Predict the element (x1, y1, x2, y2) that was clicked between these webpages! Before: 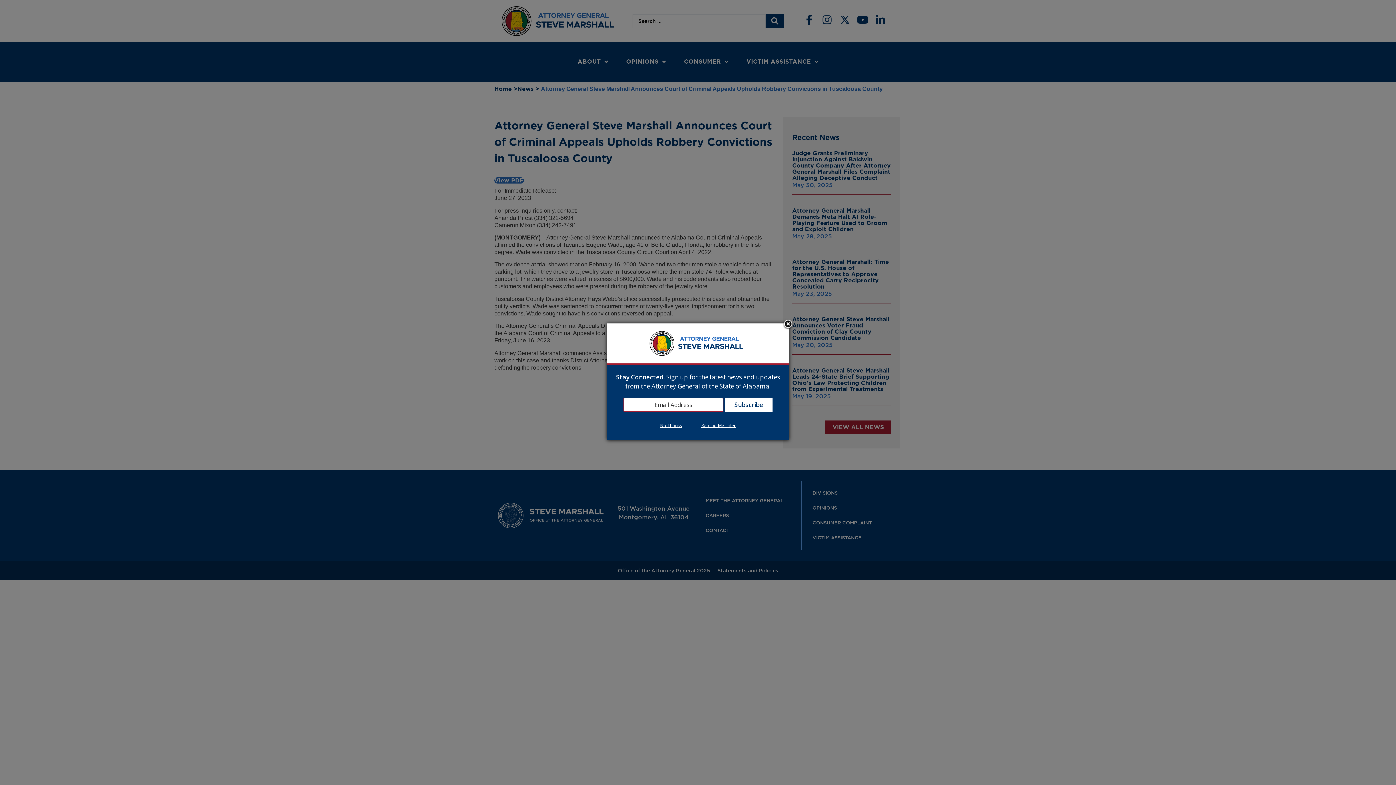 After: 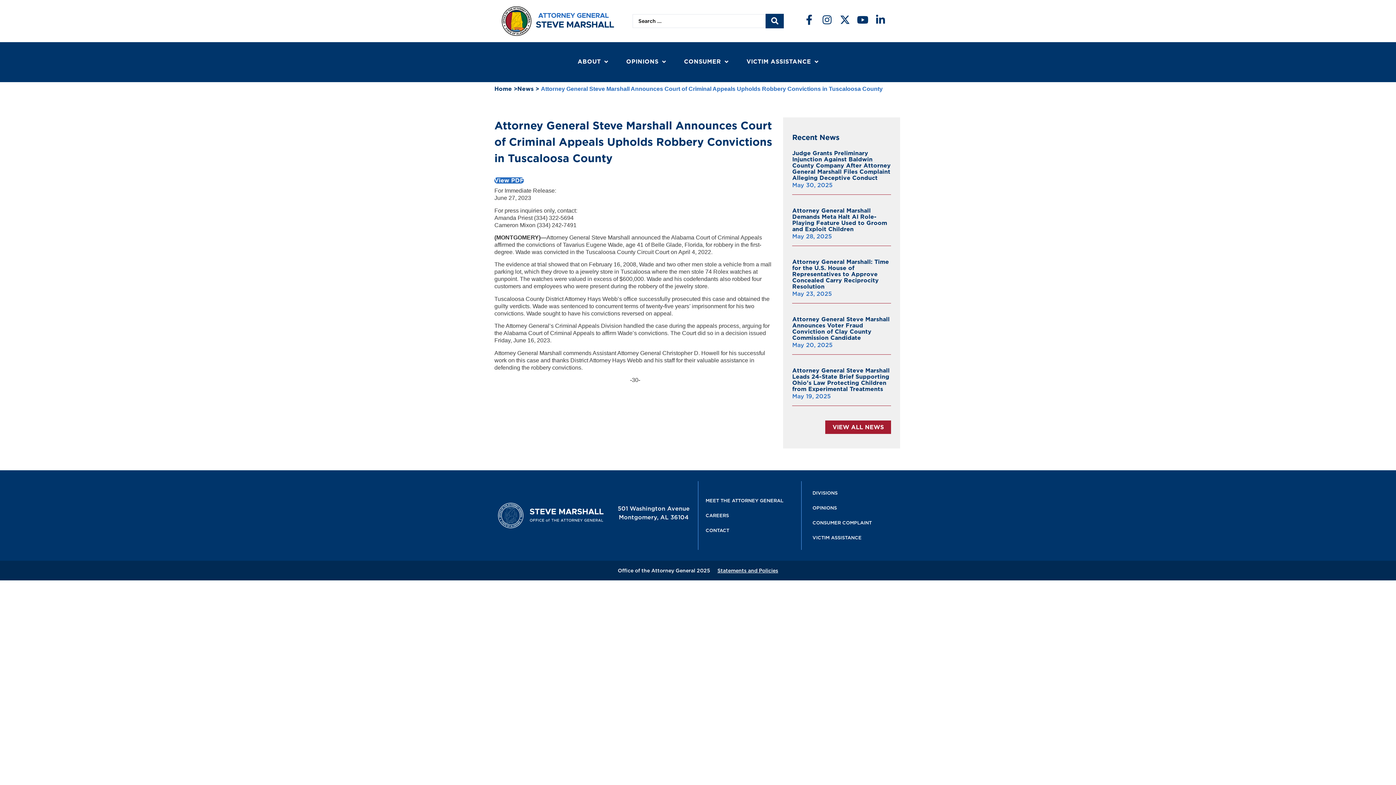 Action: label: Close subscription dialog bbox: (782, 319, 793, 330)